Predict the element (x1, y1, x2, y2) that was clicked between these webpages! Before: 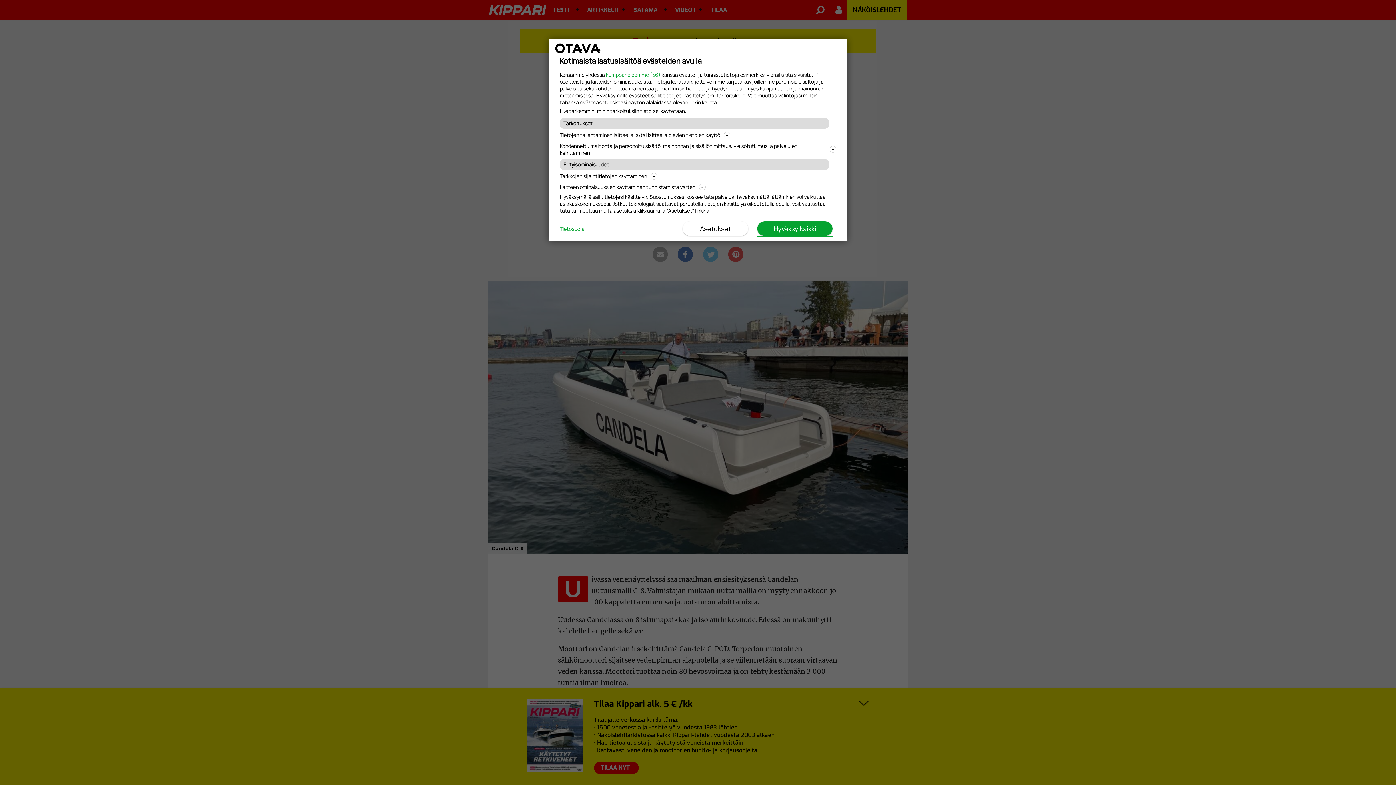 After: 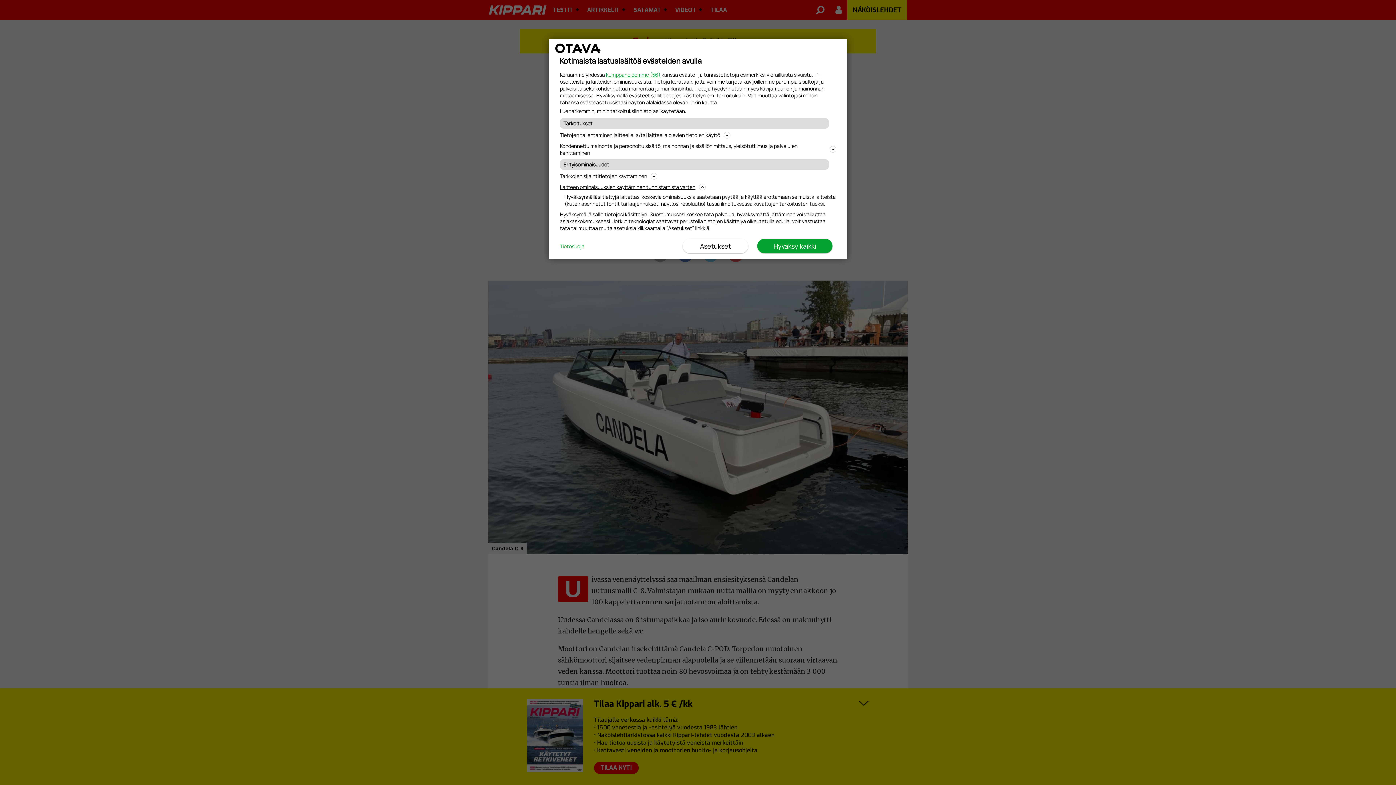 Action: label: Laitteen ominaisuuksien käyttäminen tunnistamista varten bbox: (560, 182, 836, 191)